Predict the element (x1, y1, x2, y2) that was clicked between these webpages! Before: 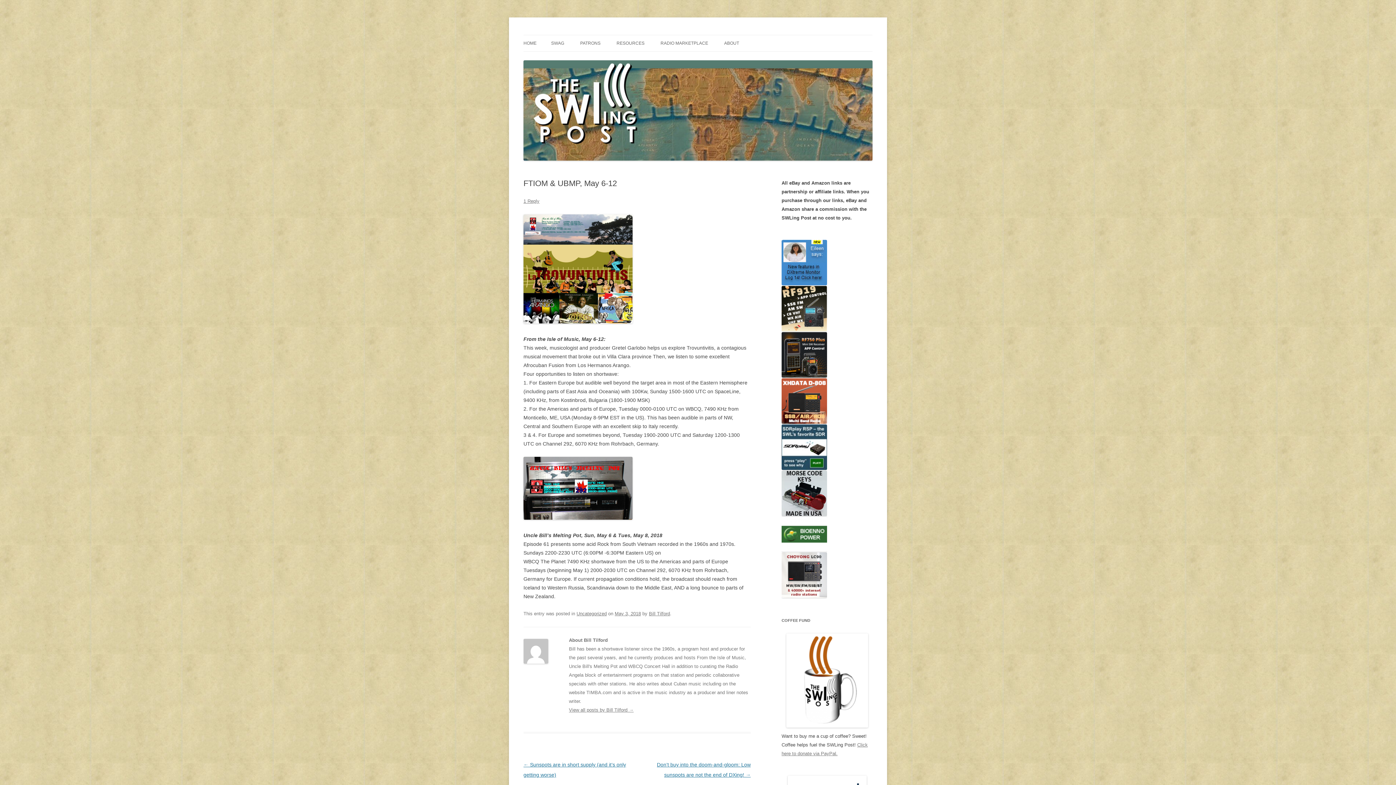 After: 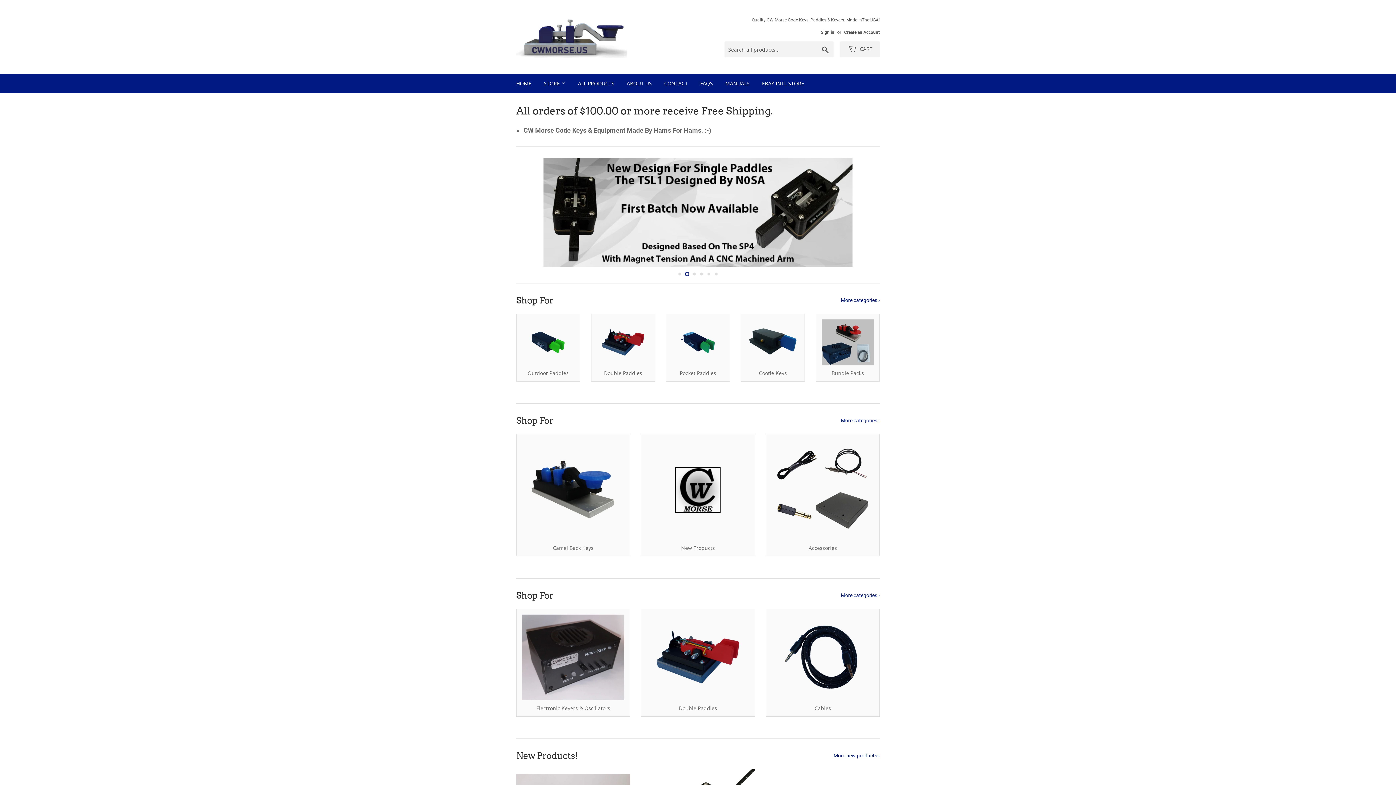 Action: bbox: (781, 511, 827, 517)